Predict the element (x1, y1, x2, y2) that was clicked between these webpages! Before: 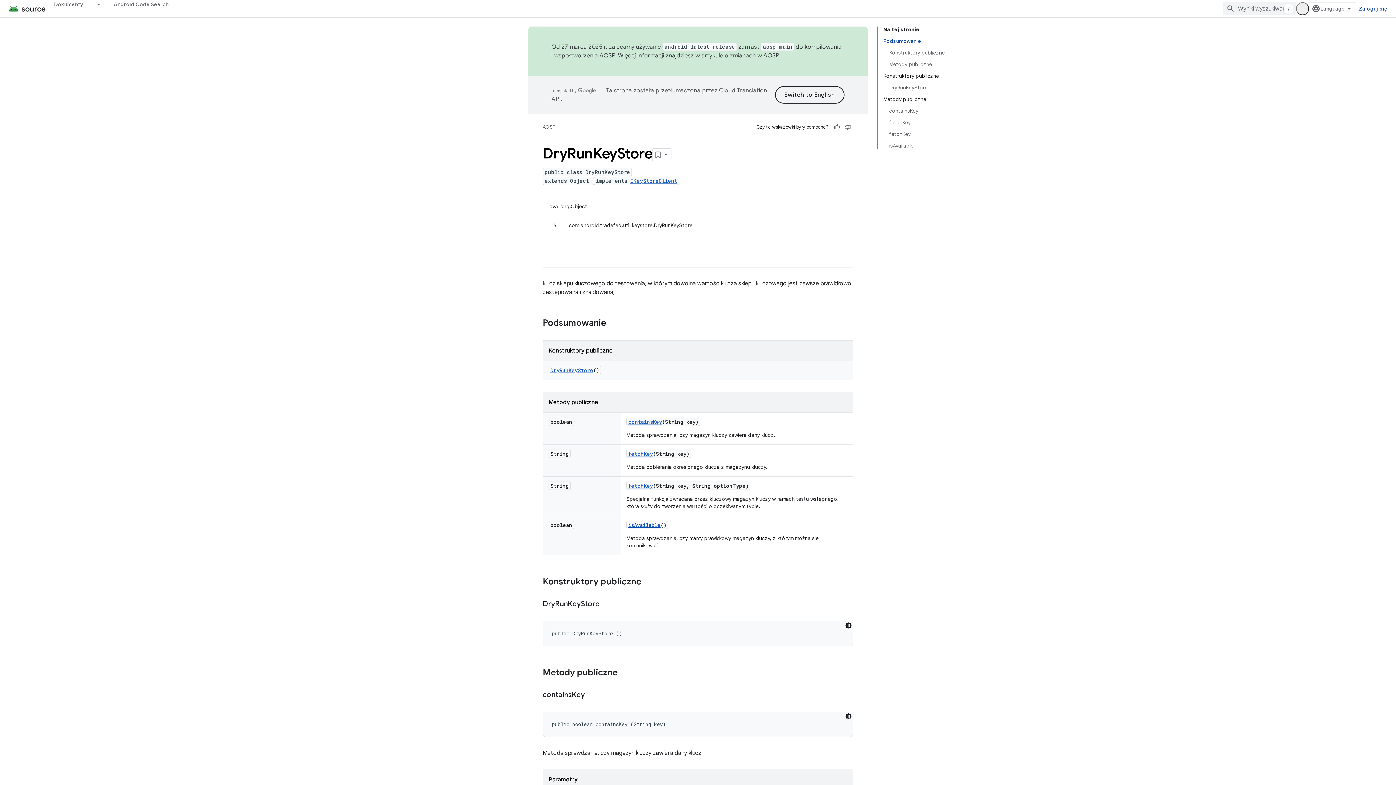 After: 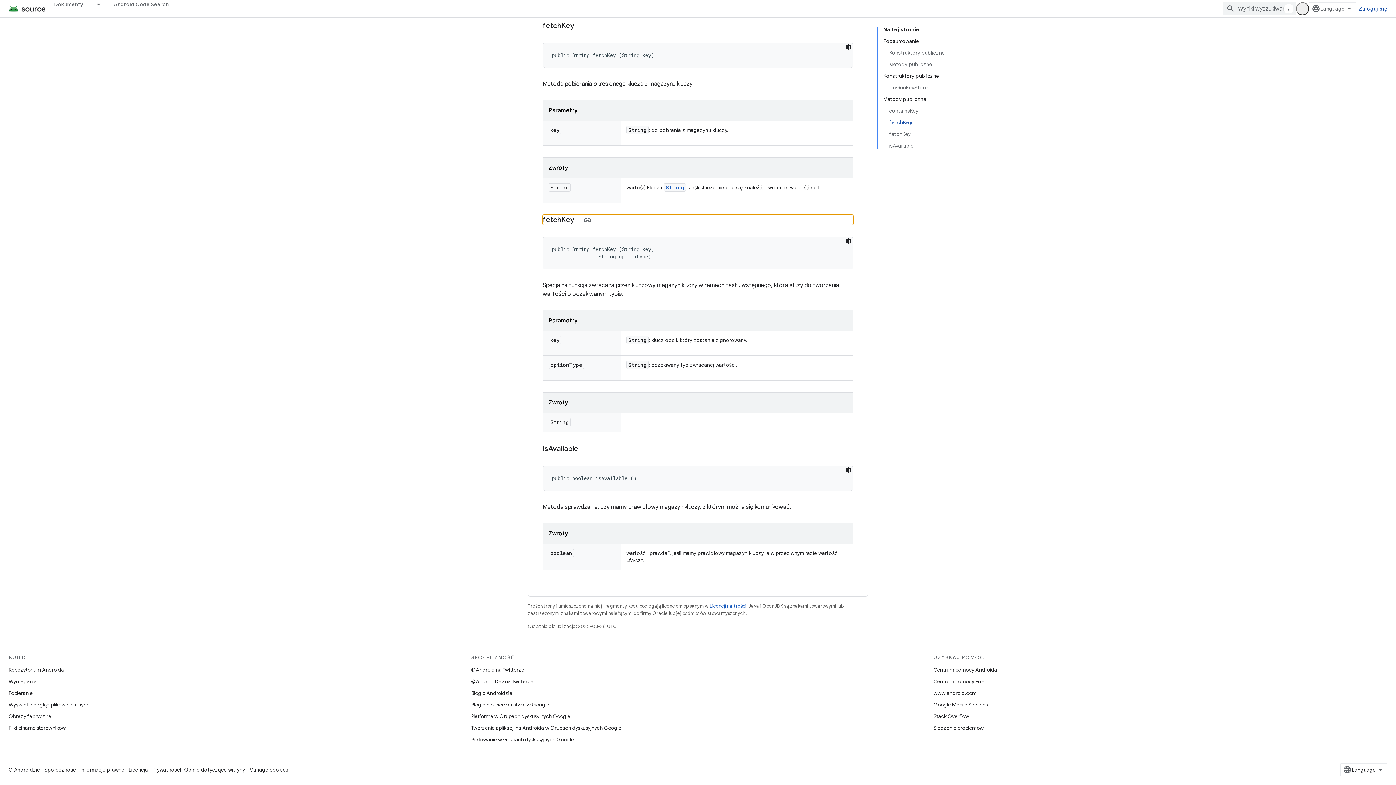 Action: label: fetchKey bbox: (628, 482, 653, 489)